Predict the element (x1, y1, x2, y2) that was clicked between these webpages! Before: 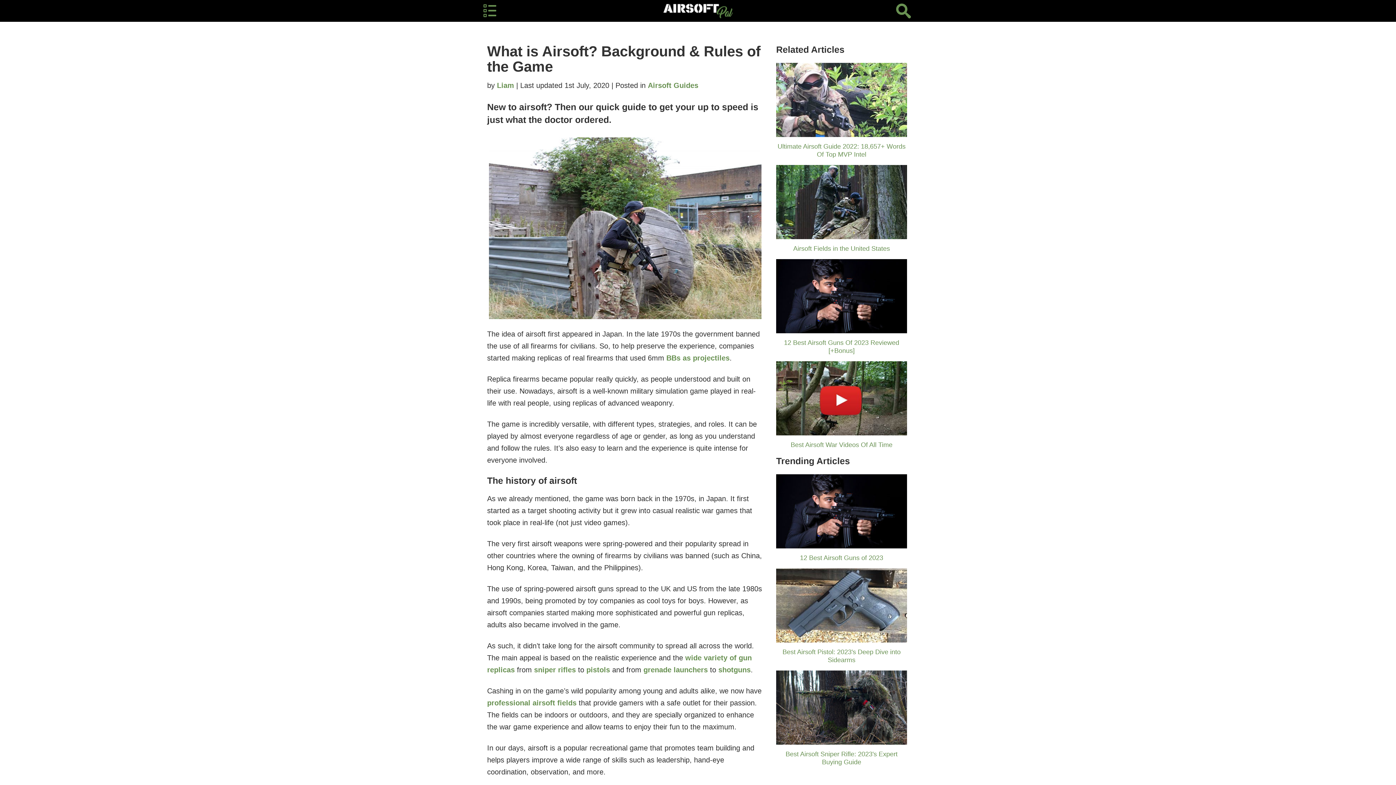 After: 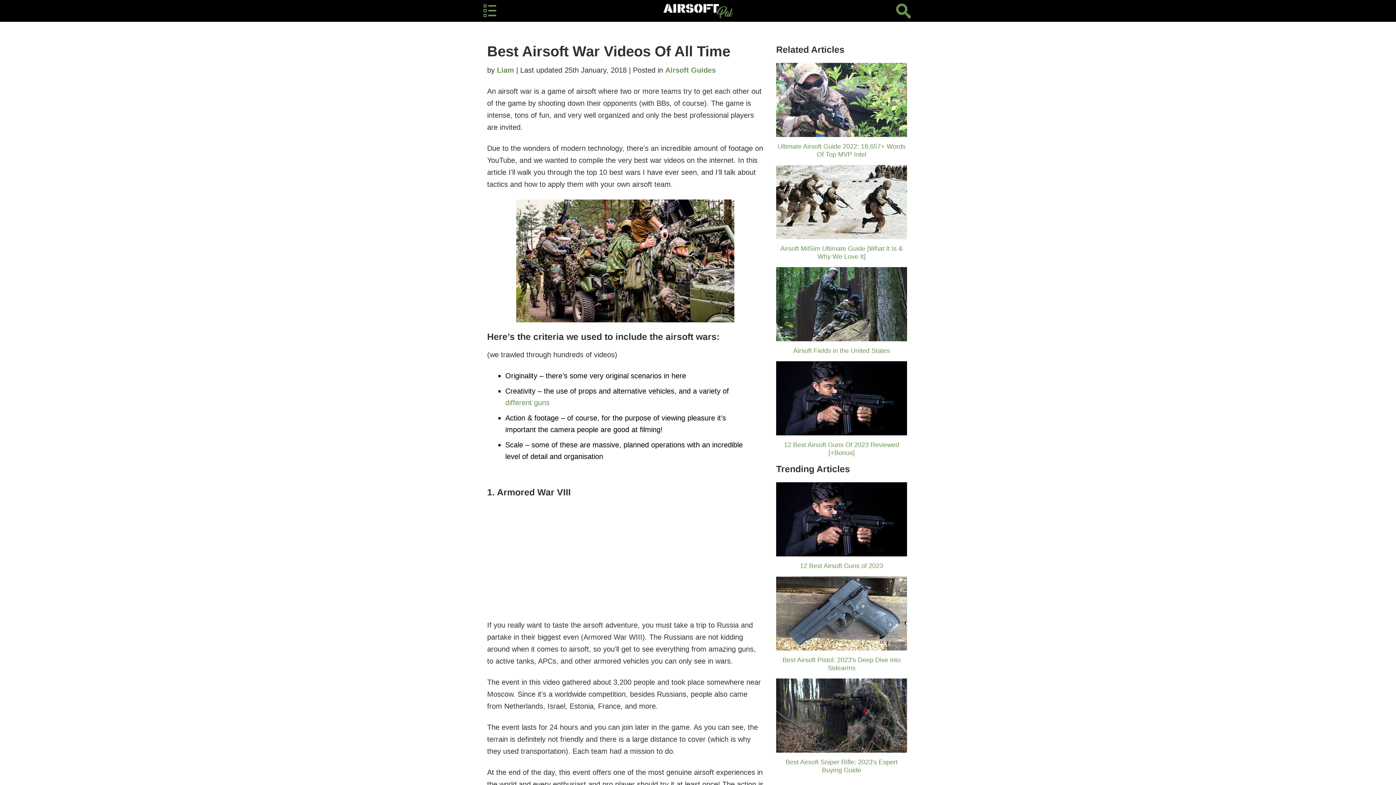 Action: bbox: (776, 361, 907, 449) label: Best Airsoft War Videos Of All Time